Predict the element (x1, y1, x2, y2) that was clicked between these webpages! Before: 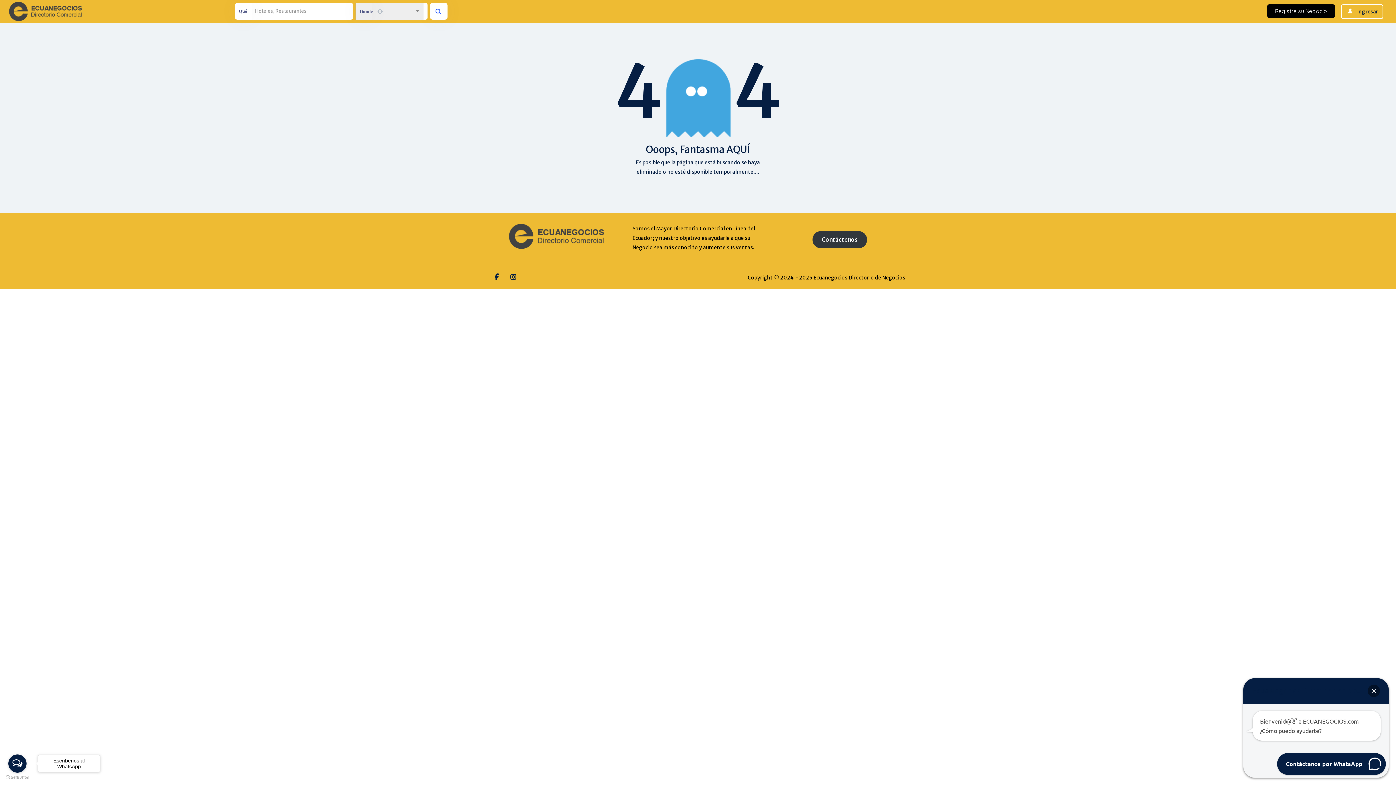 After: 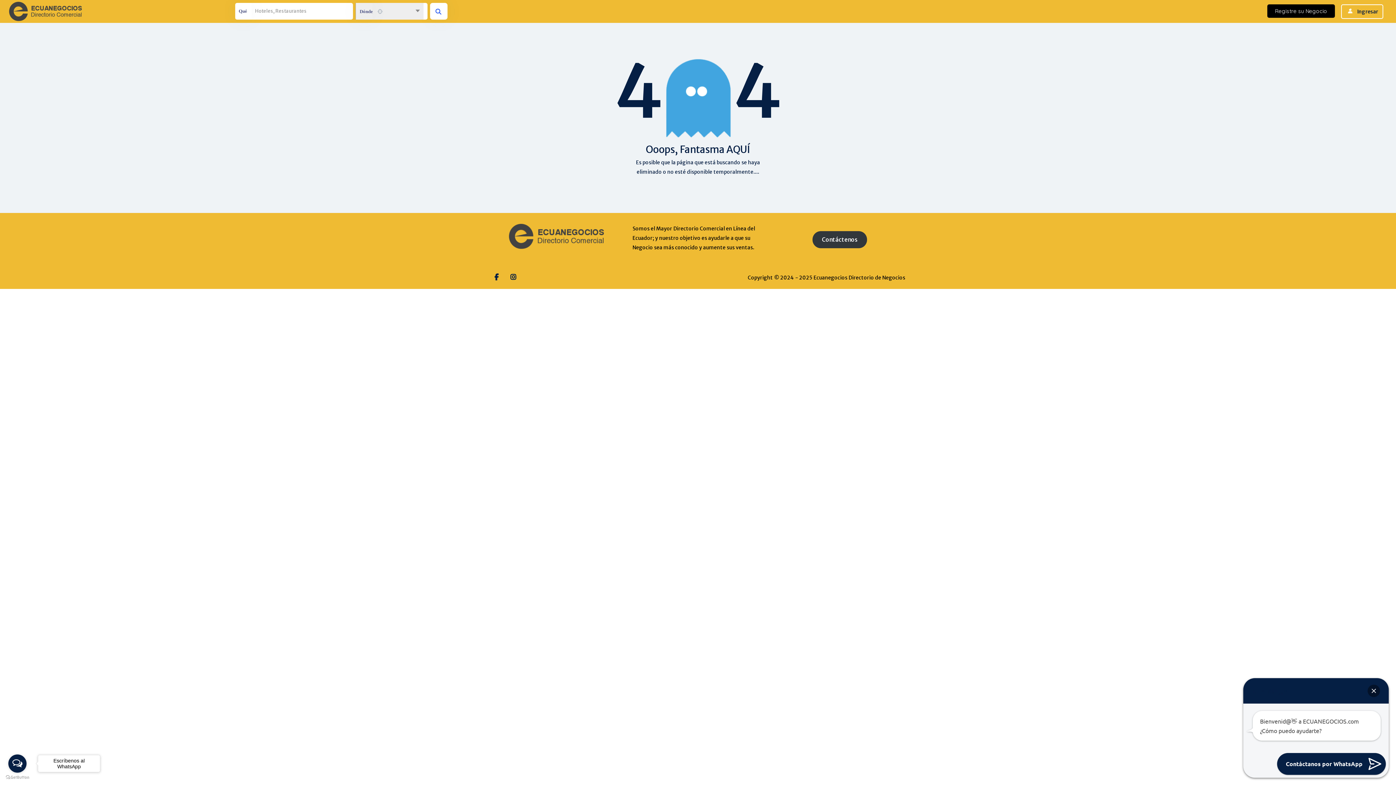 Action: bbox: (8, 754, 26, 773) label: Open messengers list